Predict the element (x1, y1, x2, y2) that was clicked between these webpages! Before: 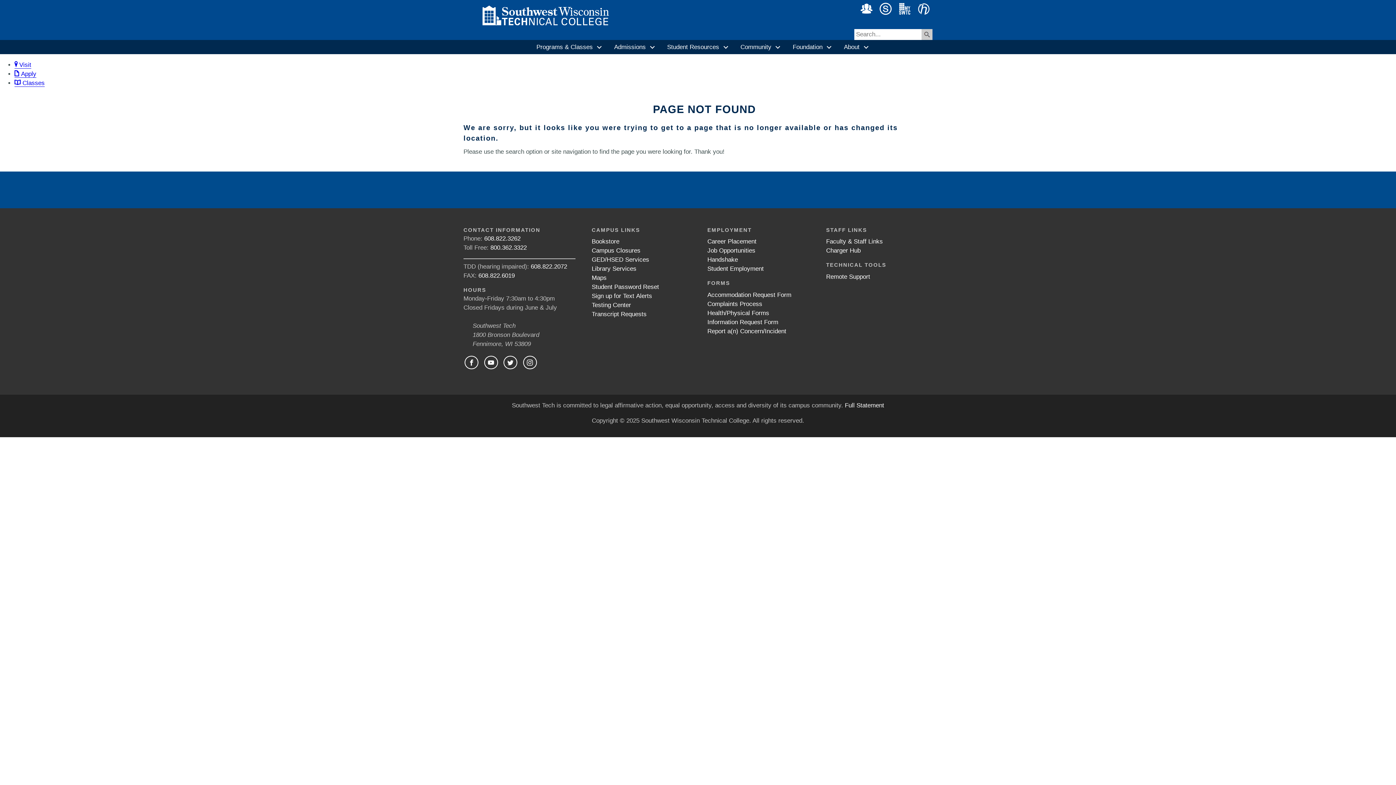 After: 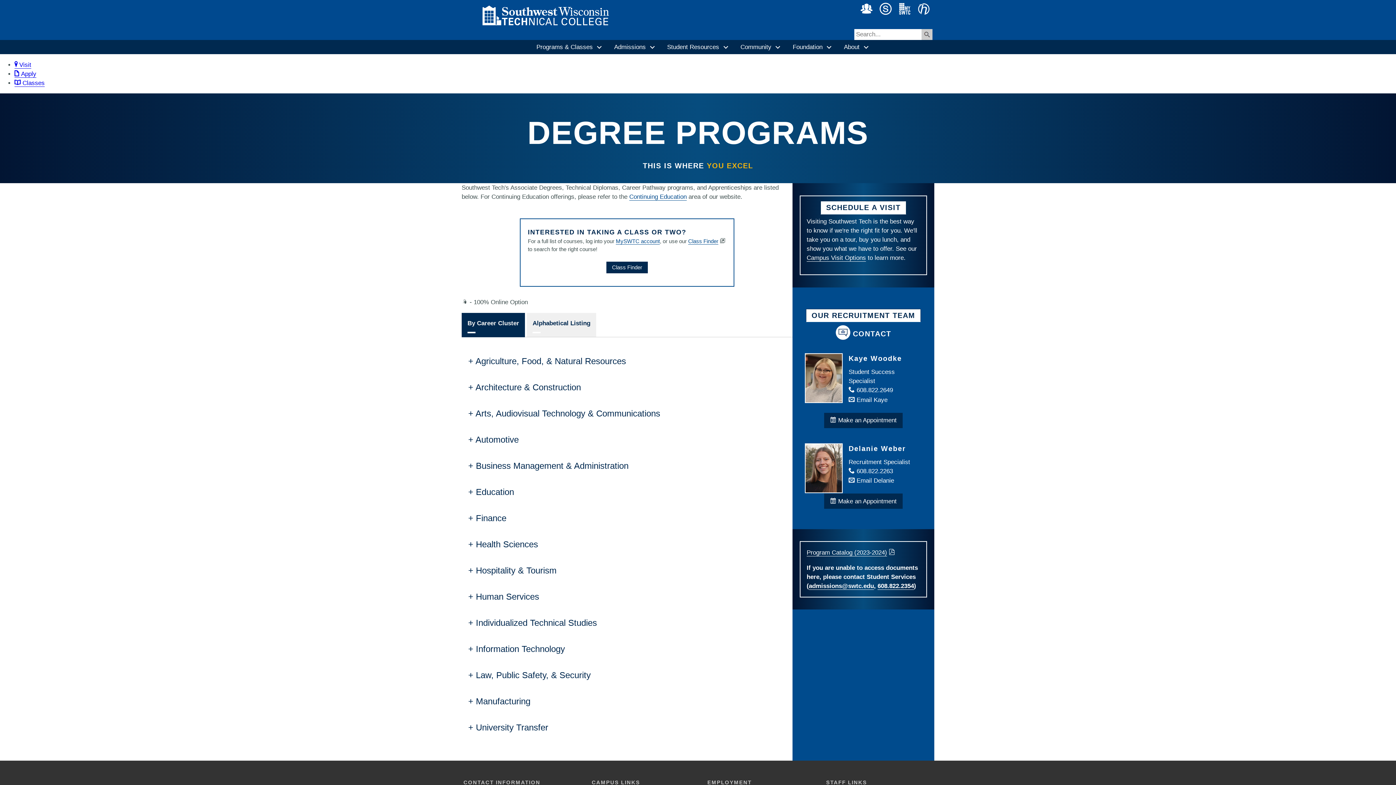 Action: label: Programs & Classes bbox: (527, 40, 602, 54)